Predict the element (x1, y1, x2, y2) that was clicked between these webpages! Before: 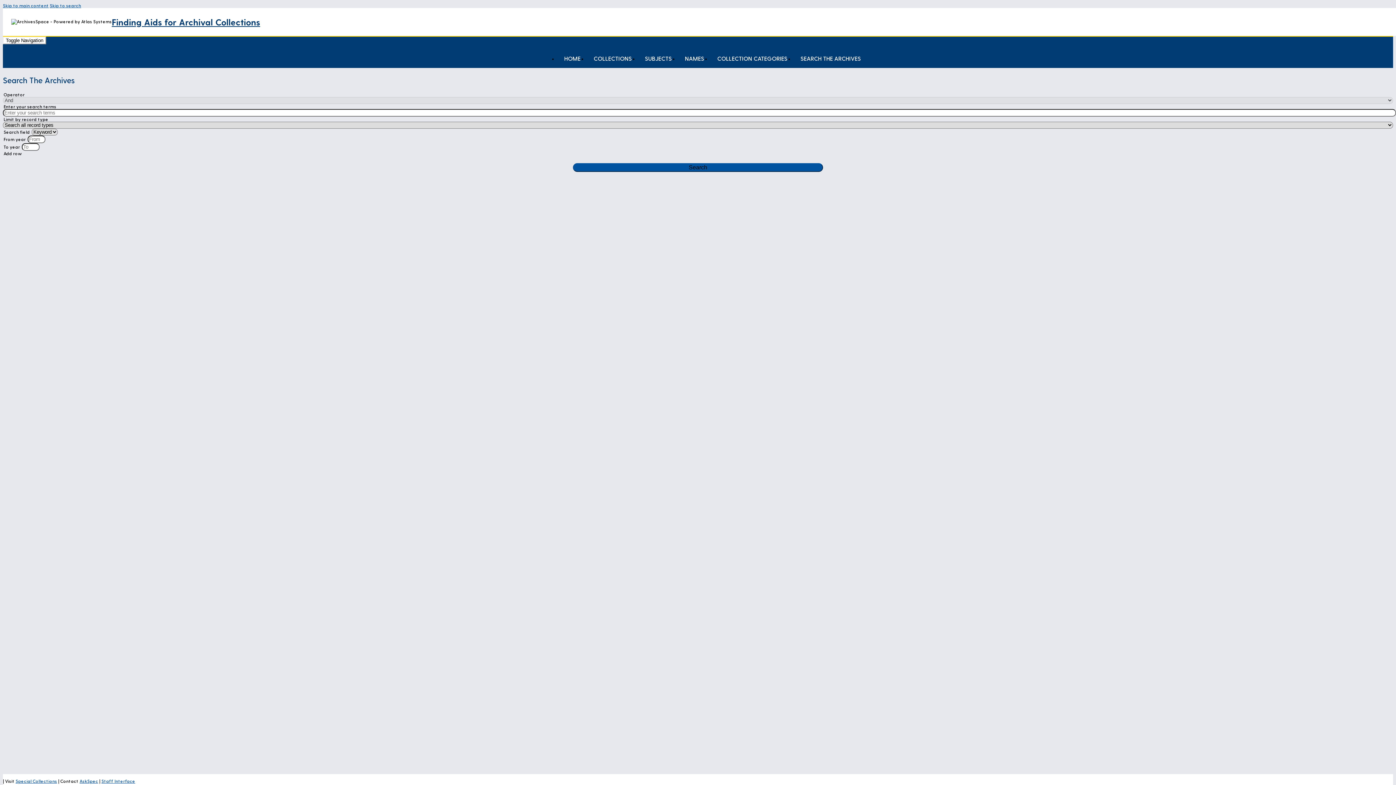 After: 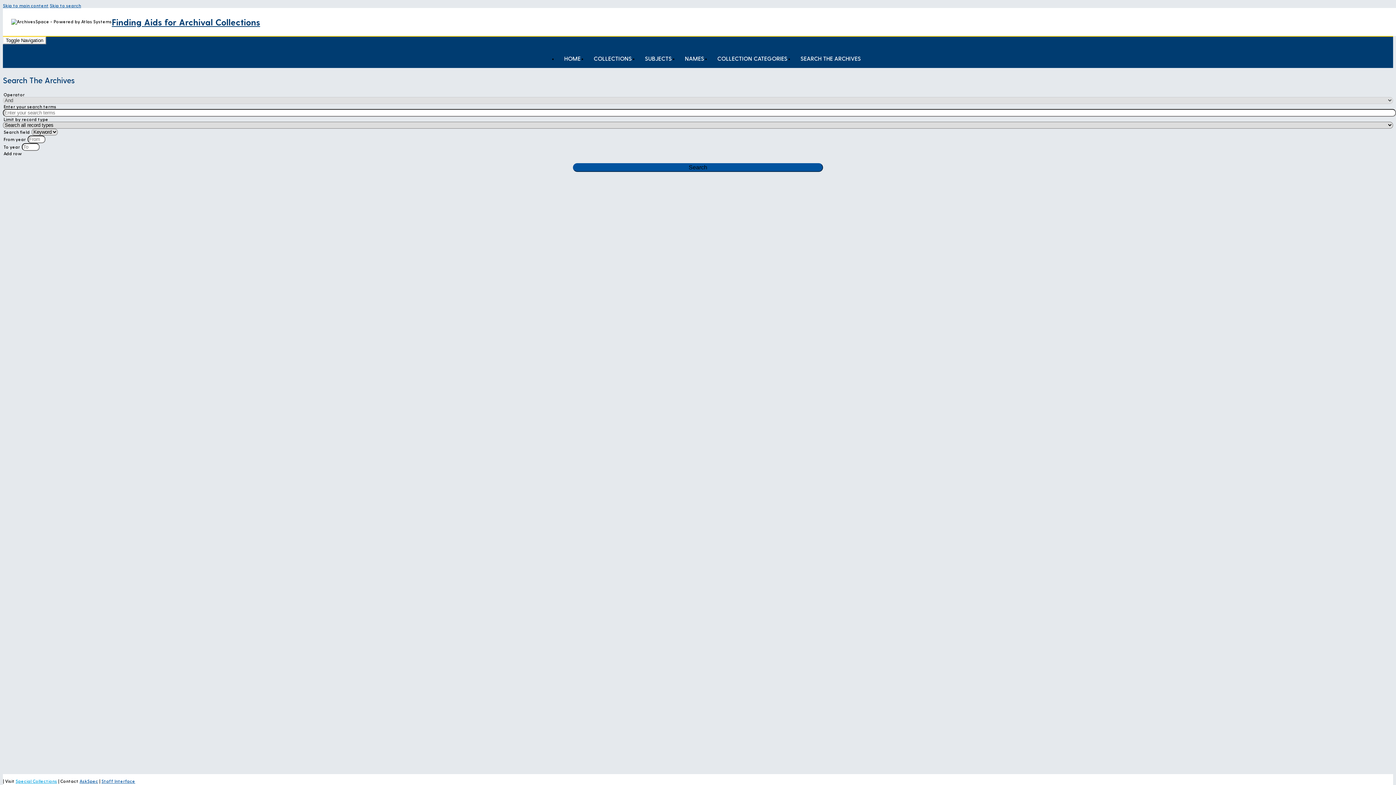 Action: label: Special Collections bbox: (15, 778, 57, 784)